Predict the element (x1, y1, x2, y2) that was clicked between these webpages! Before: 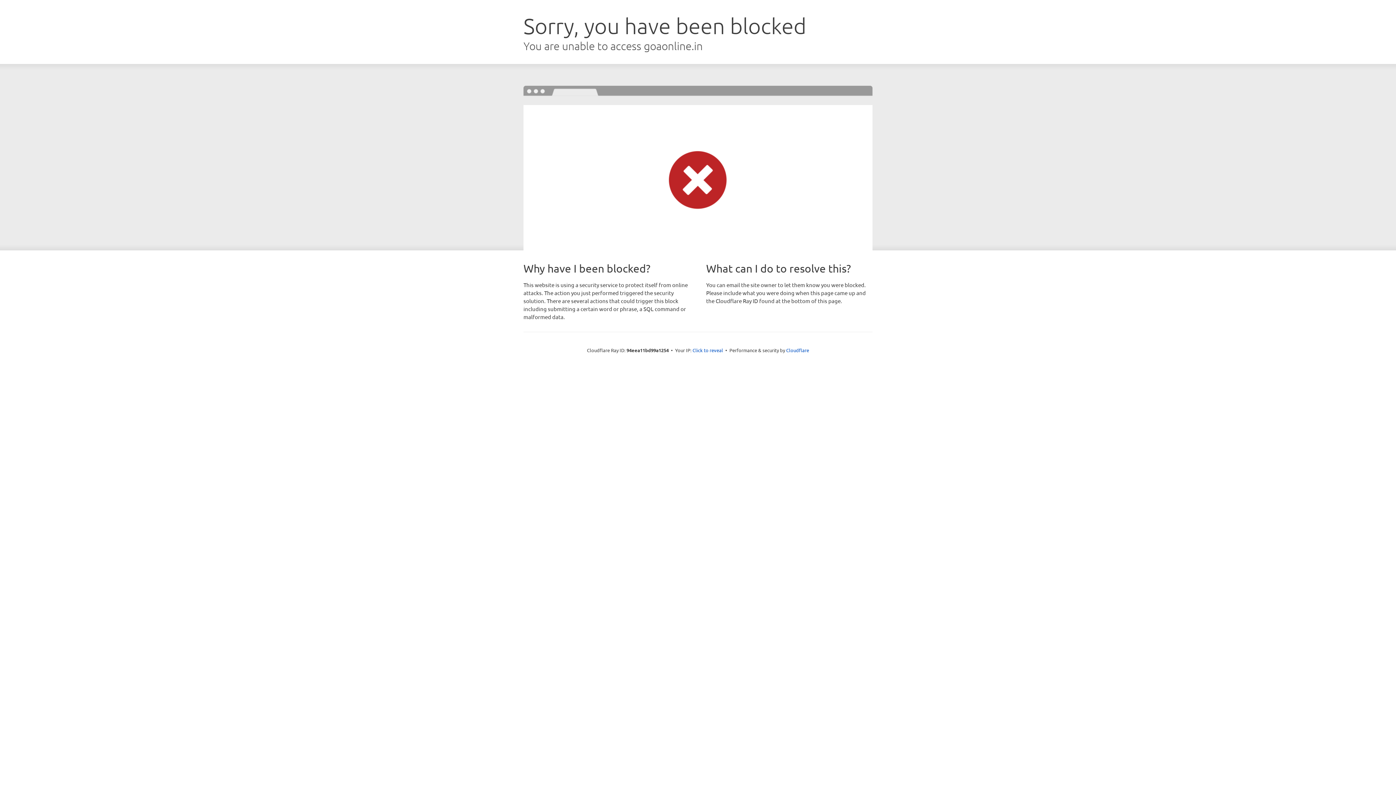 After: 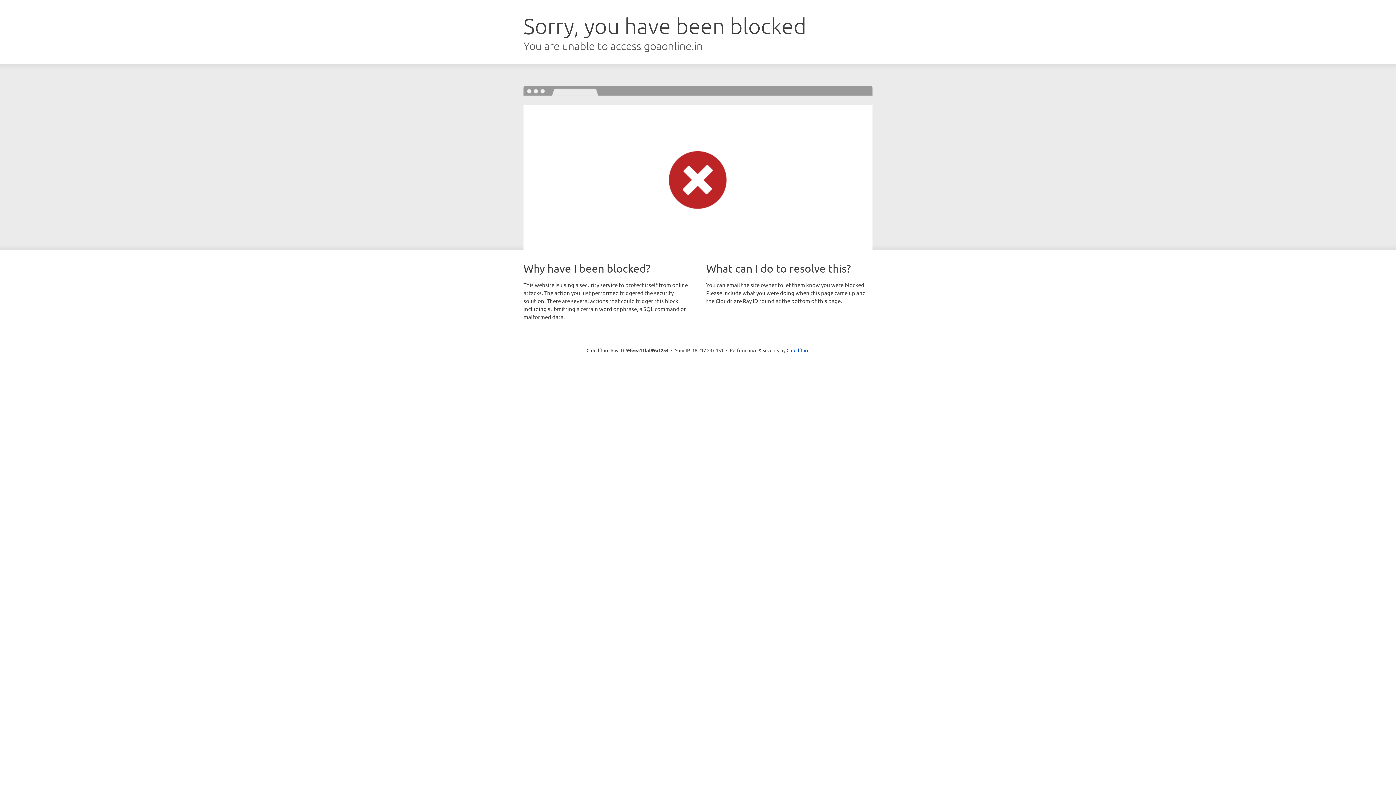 Action: label: Click to reveal bbox: (692, 346, 723, 353)